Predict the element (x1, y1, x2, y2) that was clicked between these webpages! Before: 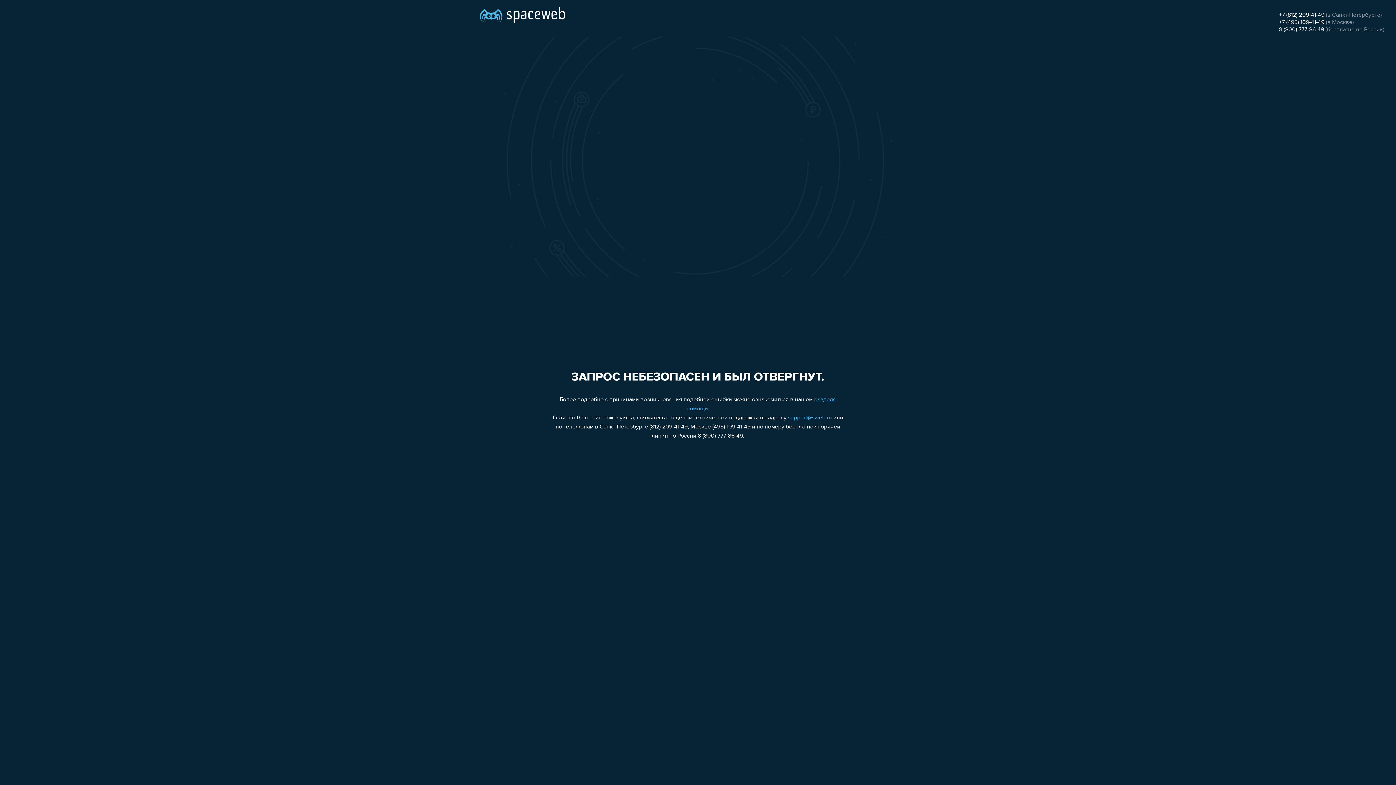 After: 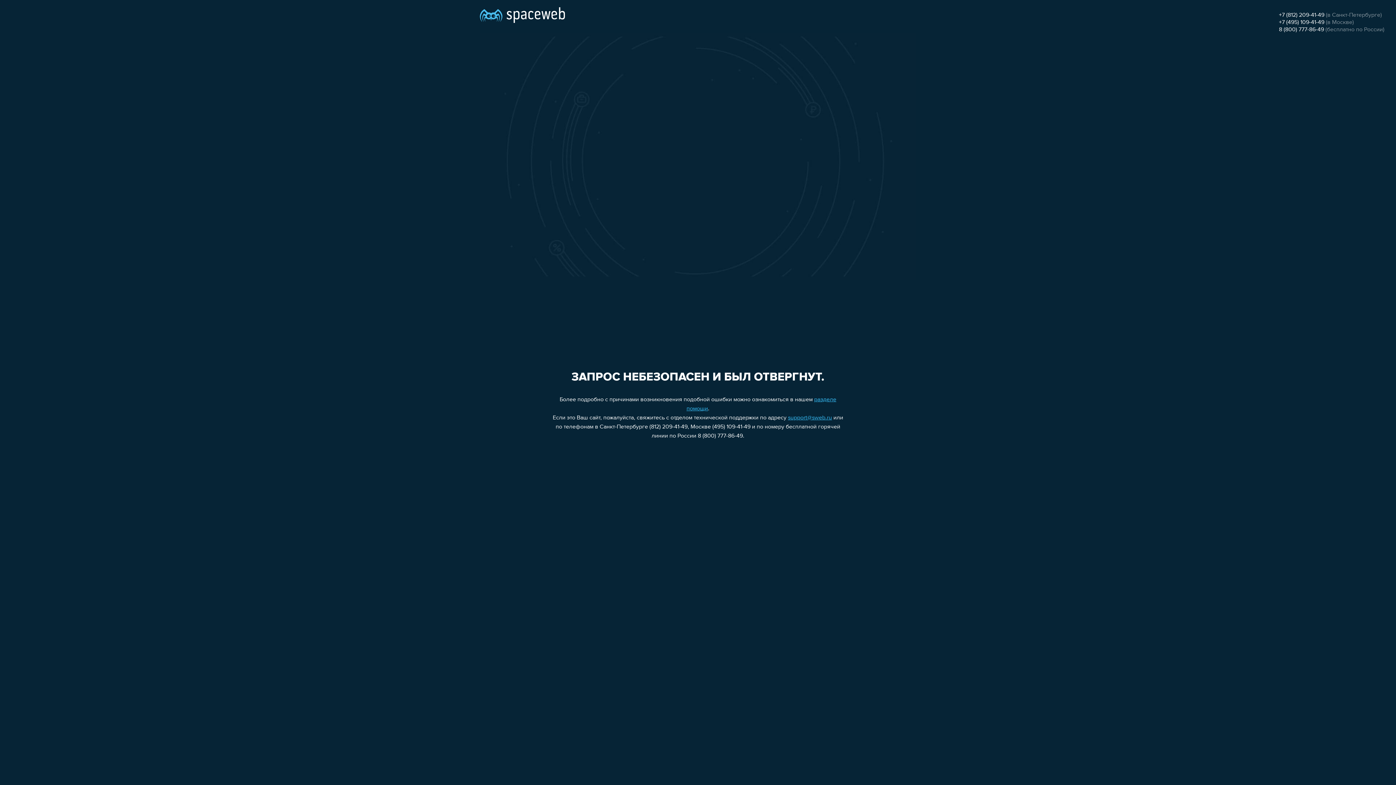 Action: bbox: (1279, 26, 1324, 32) label: 8 (800) 777-86-49